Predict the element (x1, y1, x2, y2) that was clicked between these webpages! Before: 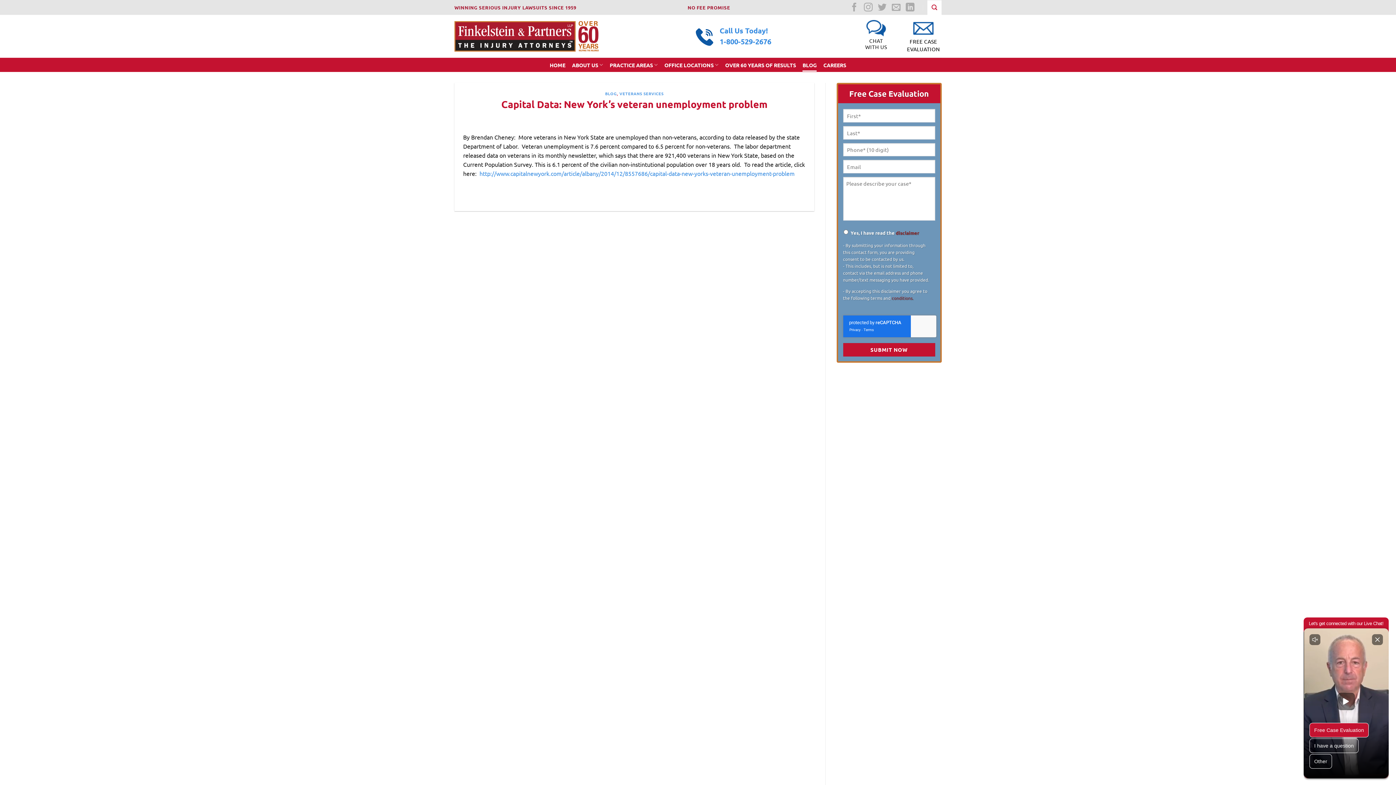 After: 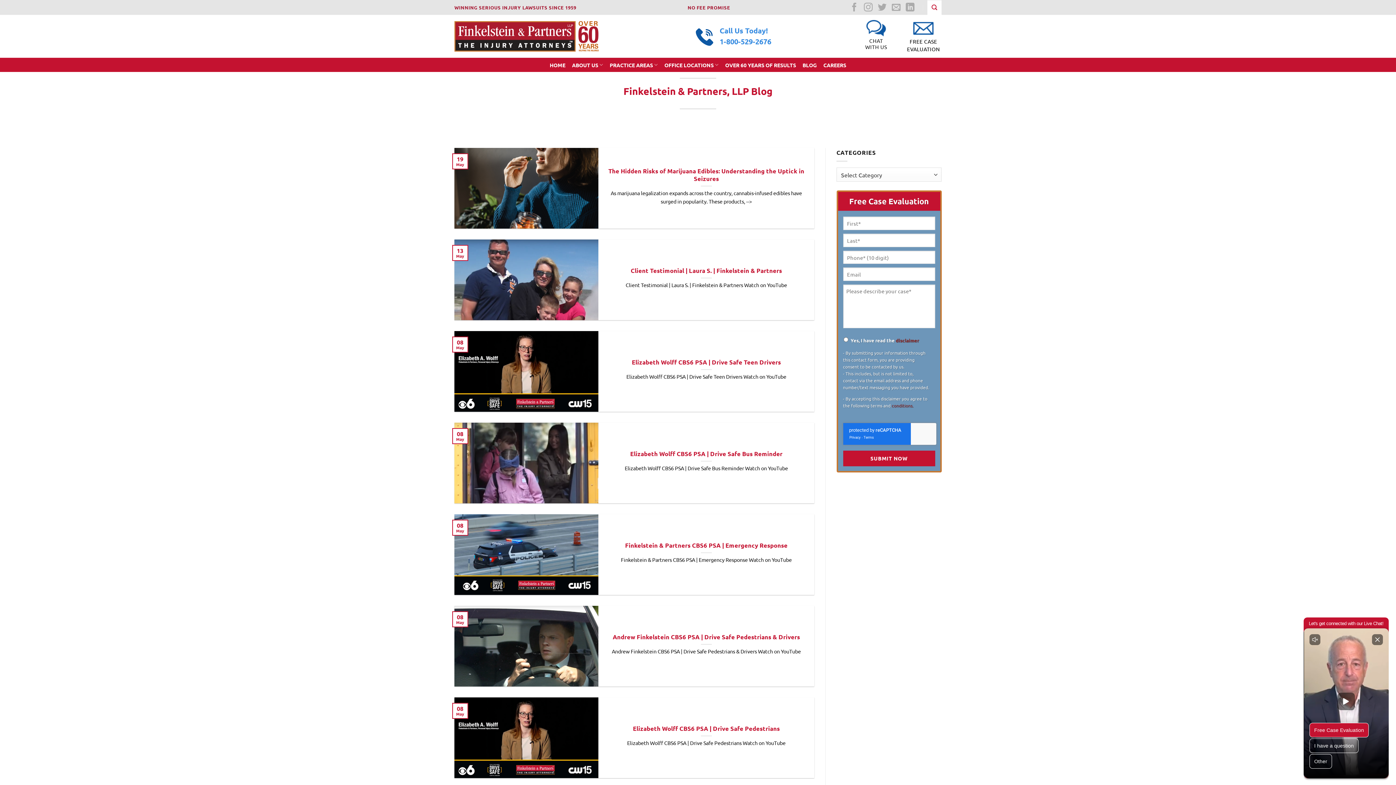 Action: label: BLOG bbox: (605, 90, 617, 96)